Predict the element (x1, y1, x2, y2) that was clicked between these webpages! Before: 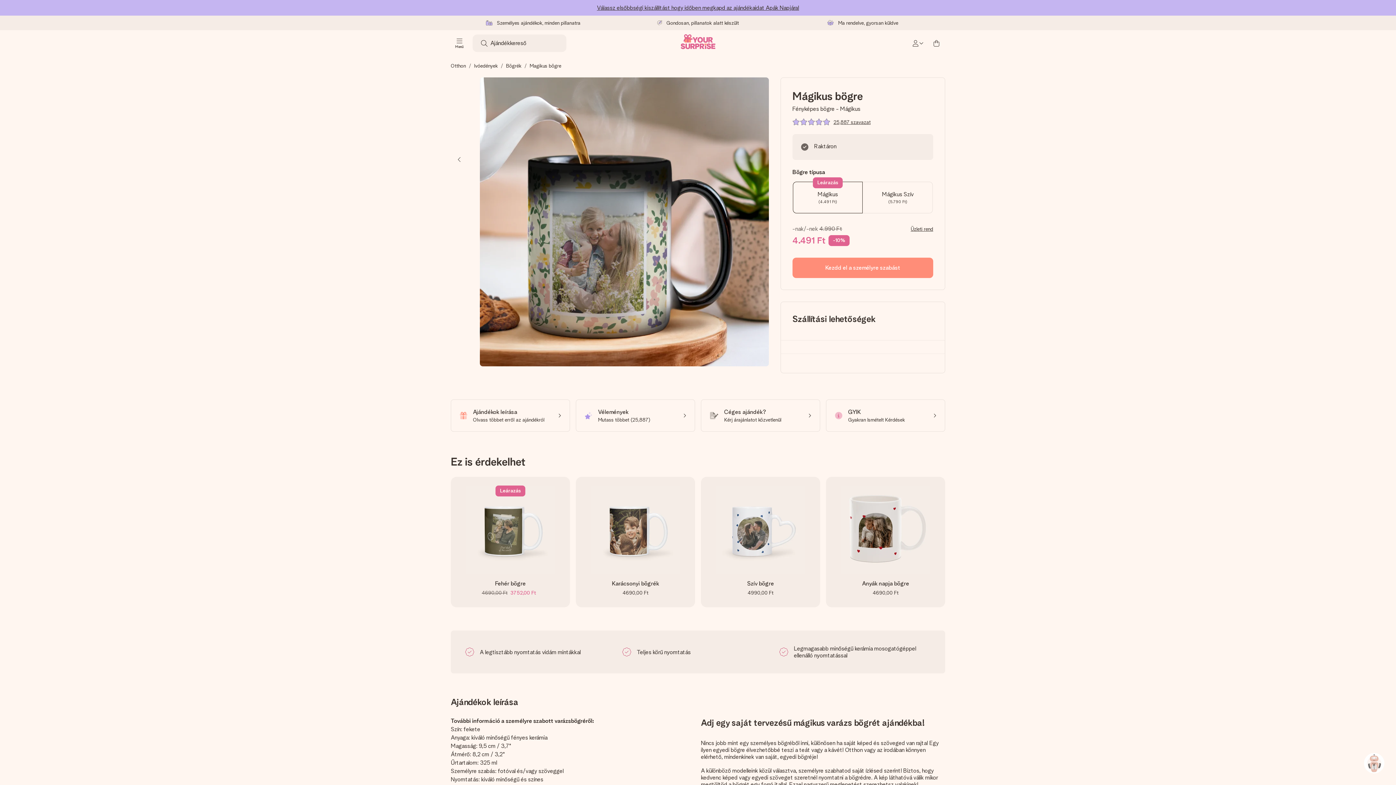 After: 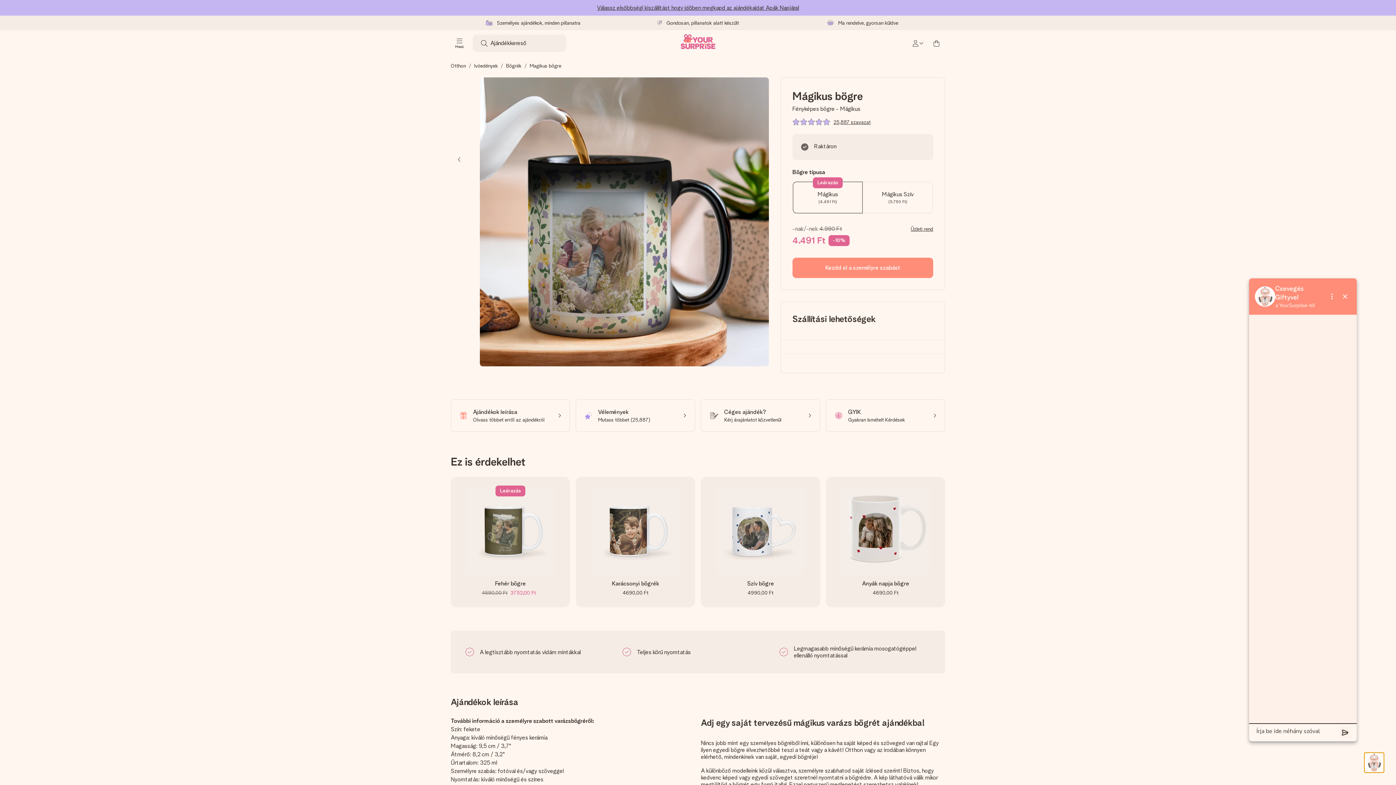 Action: bbox: (1364, 753, 1384, 773)